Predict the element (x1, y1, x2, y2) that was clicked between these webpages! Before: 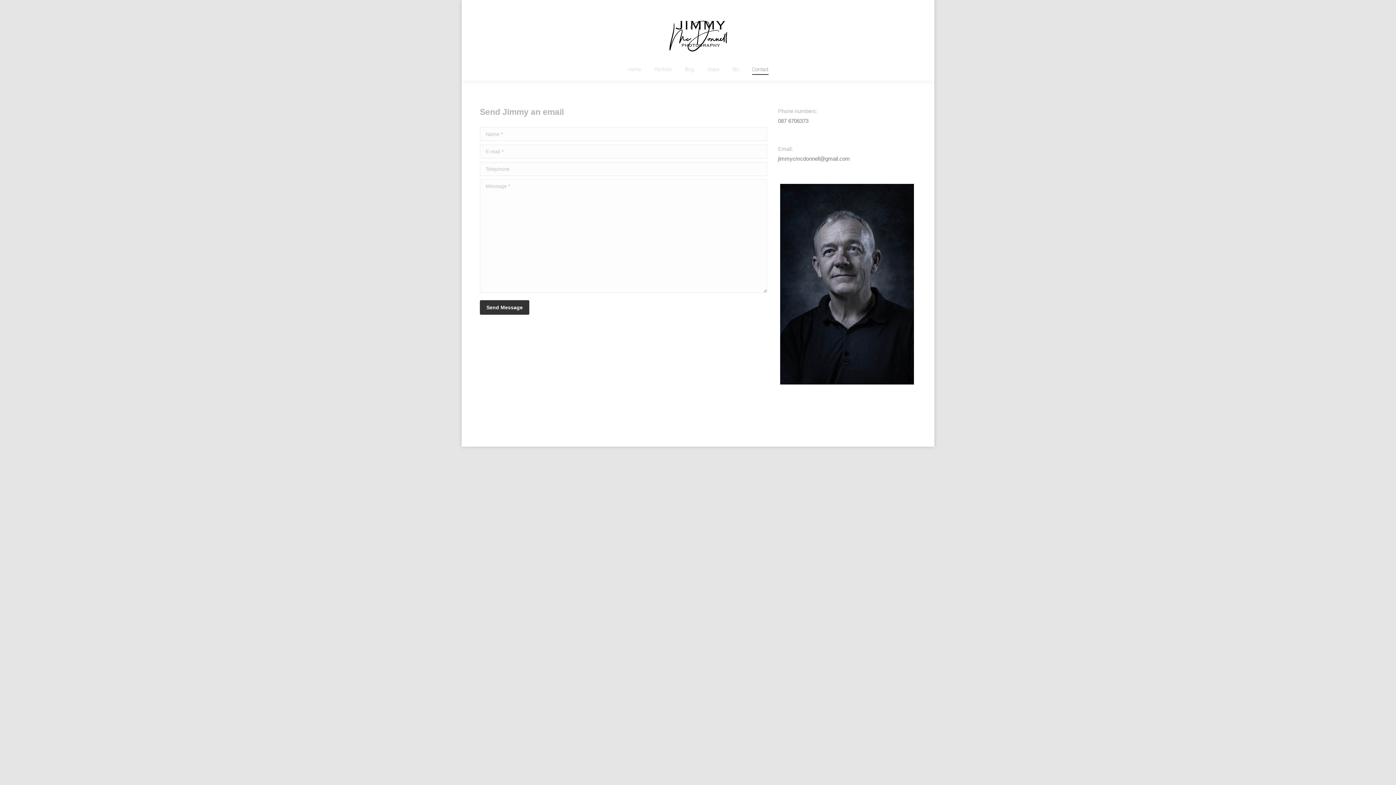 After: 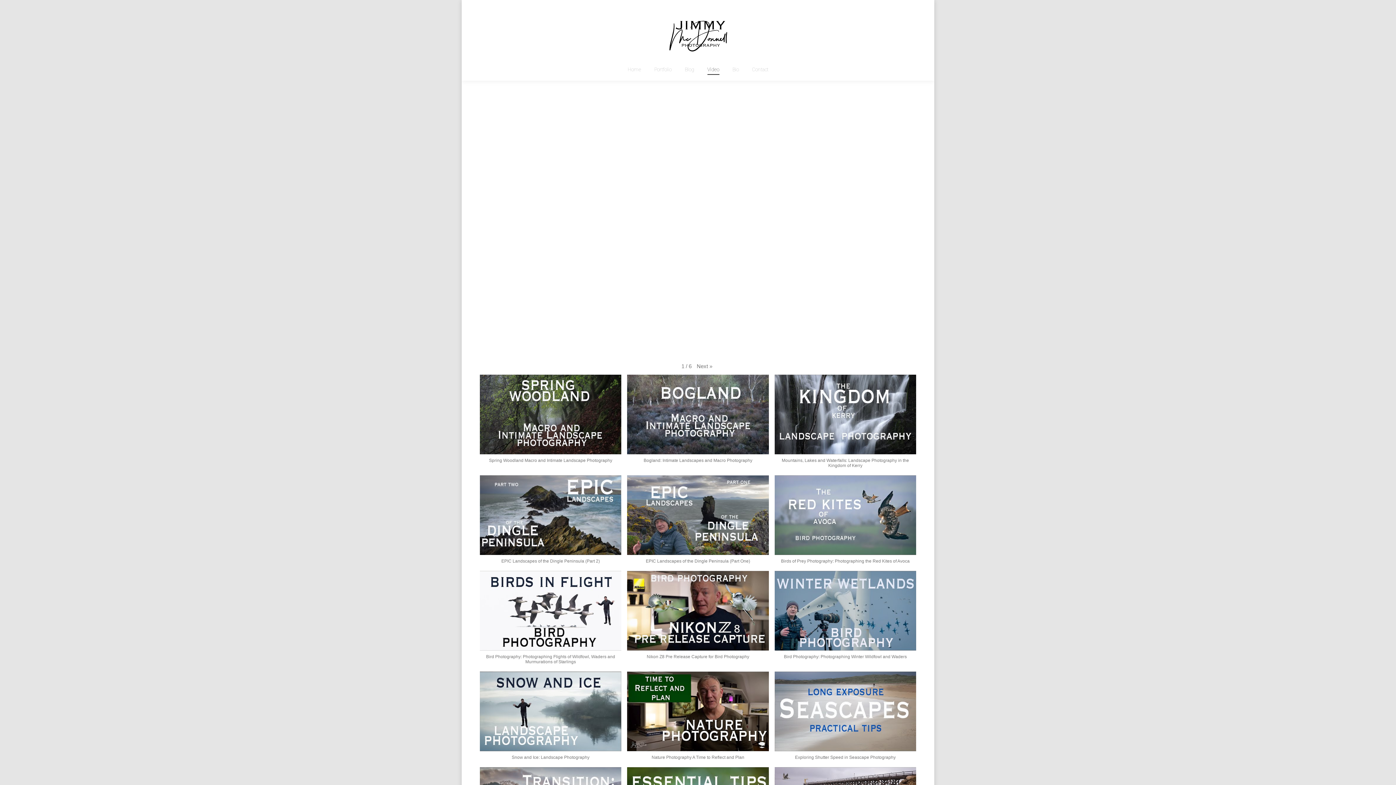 Action: label: Video bbox: (706, 64, 720, 74)